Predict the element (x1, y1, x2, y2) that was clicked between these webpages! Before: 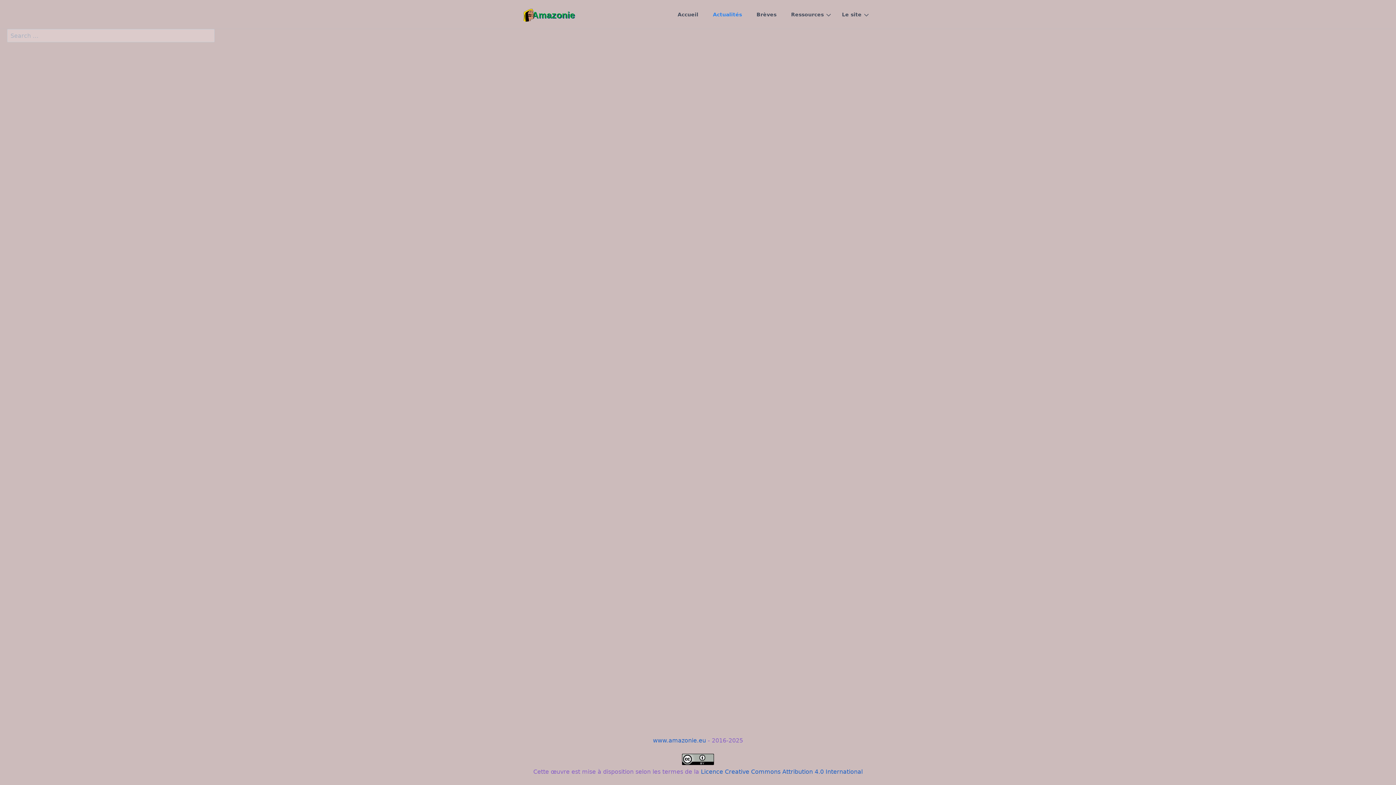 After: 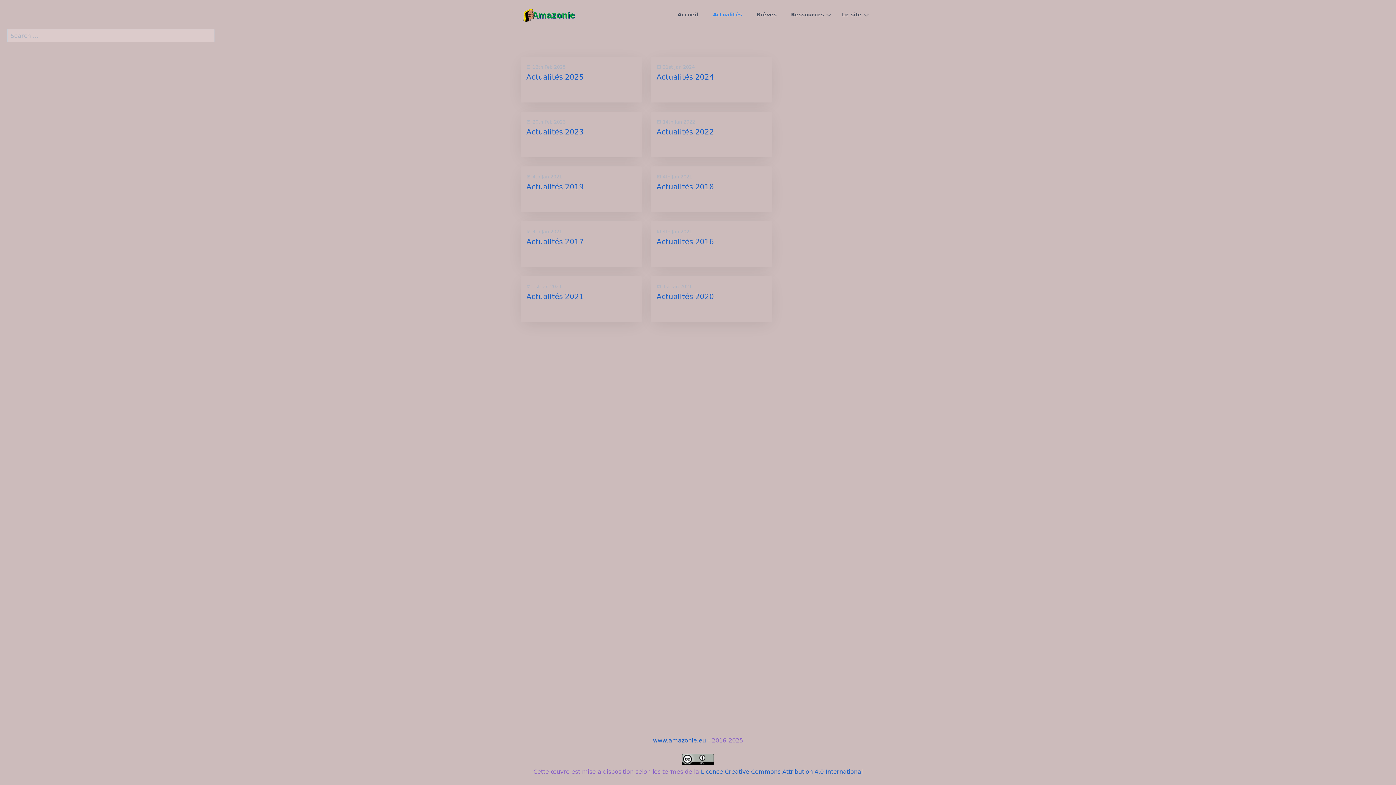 Action: label: Actualités bbox: (705, 8, 749, 20)